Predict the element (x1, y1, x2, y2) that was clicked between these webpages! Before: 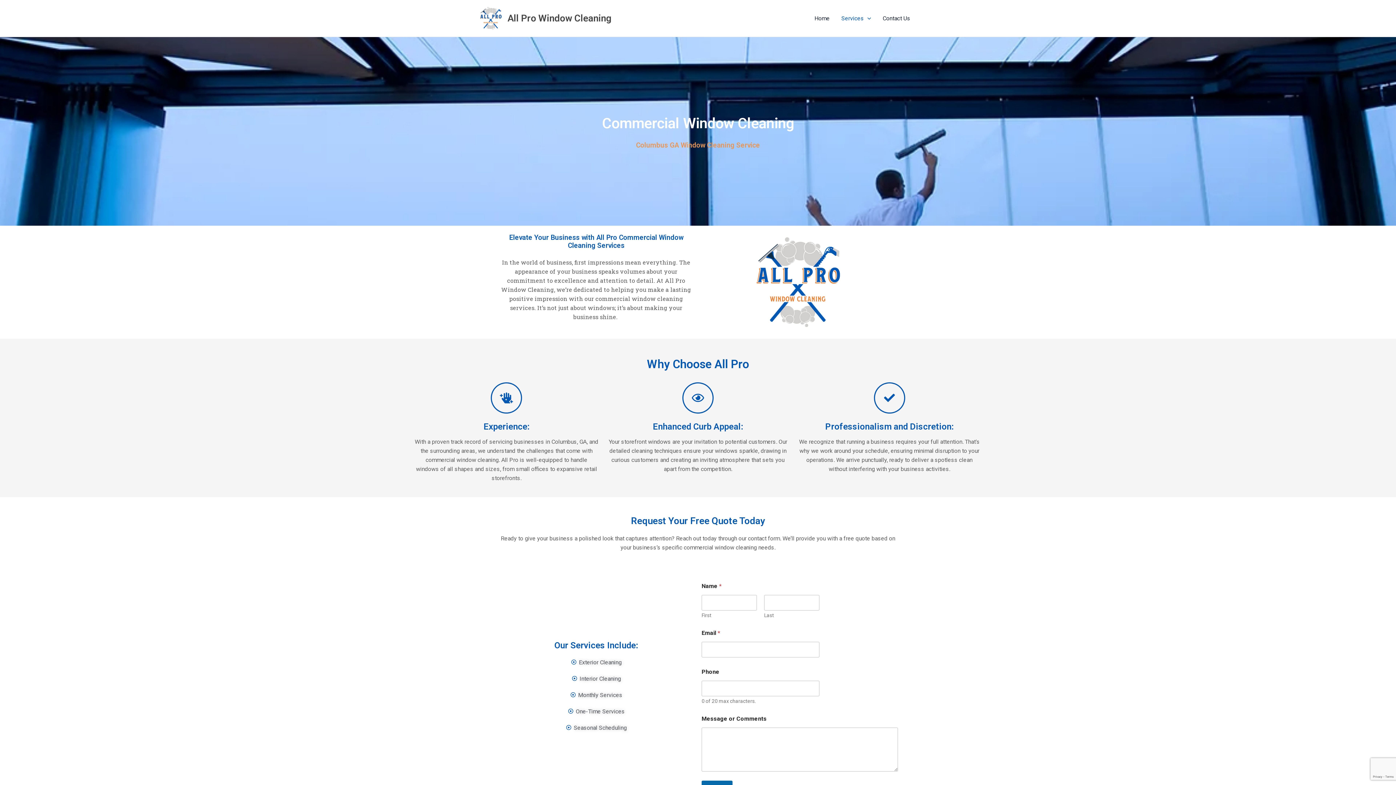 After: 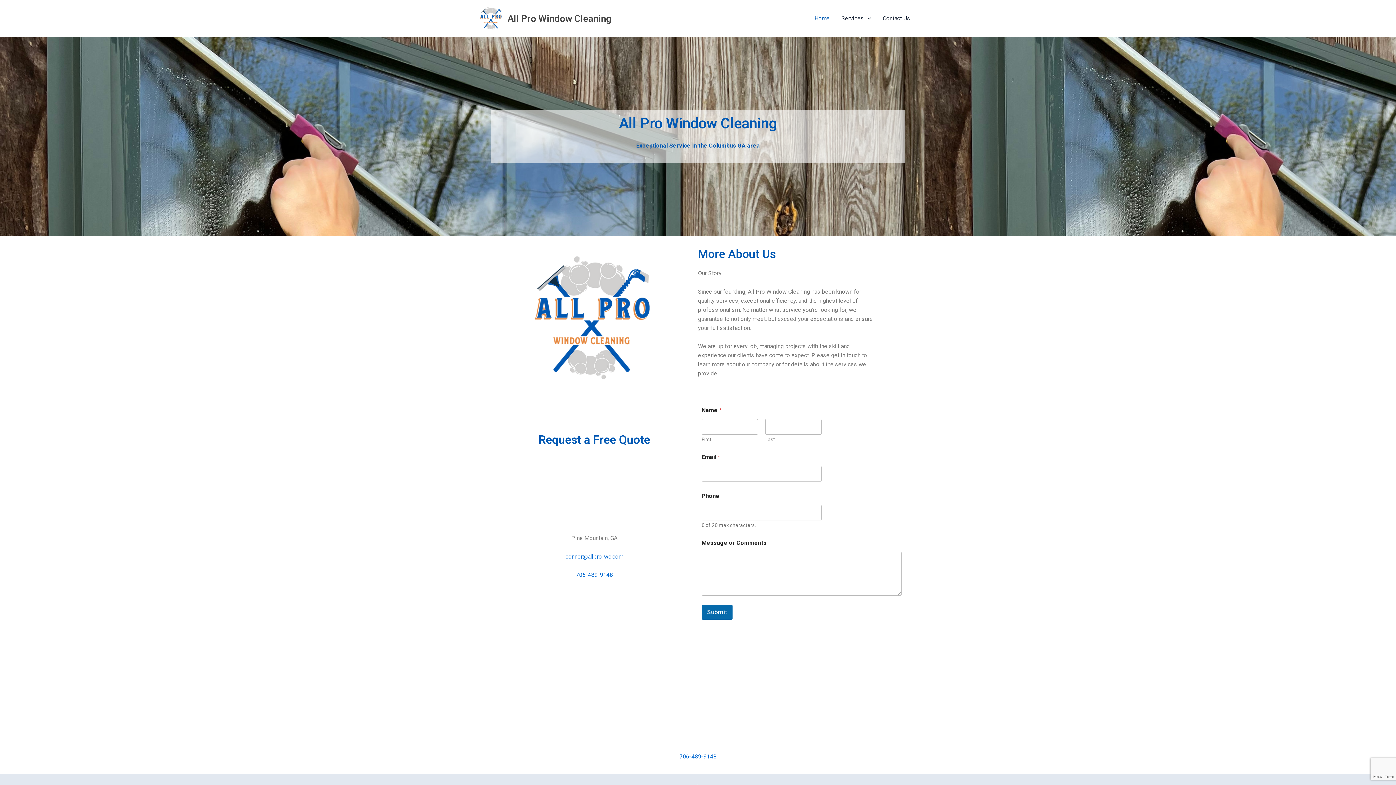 Action: label: Home bbox: (808, 3, 835, 32)